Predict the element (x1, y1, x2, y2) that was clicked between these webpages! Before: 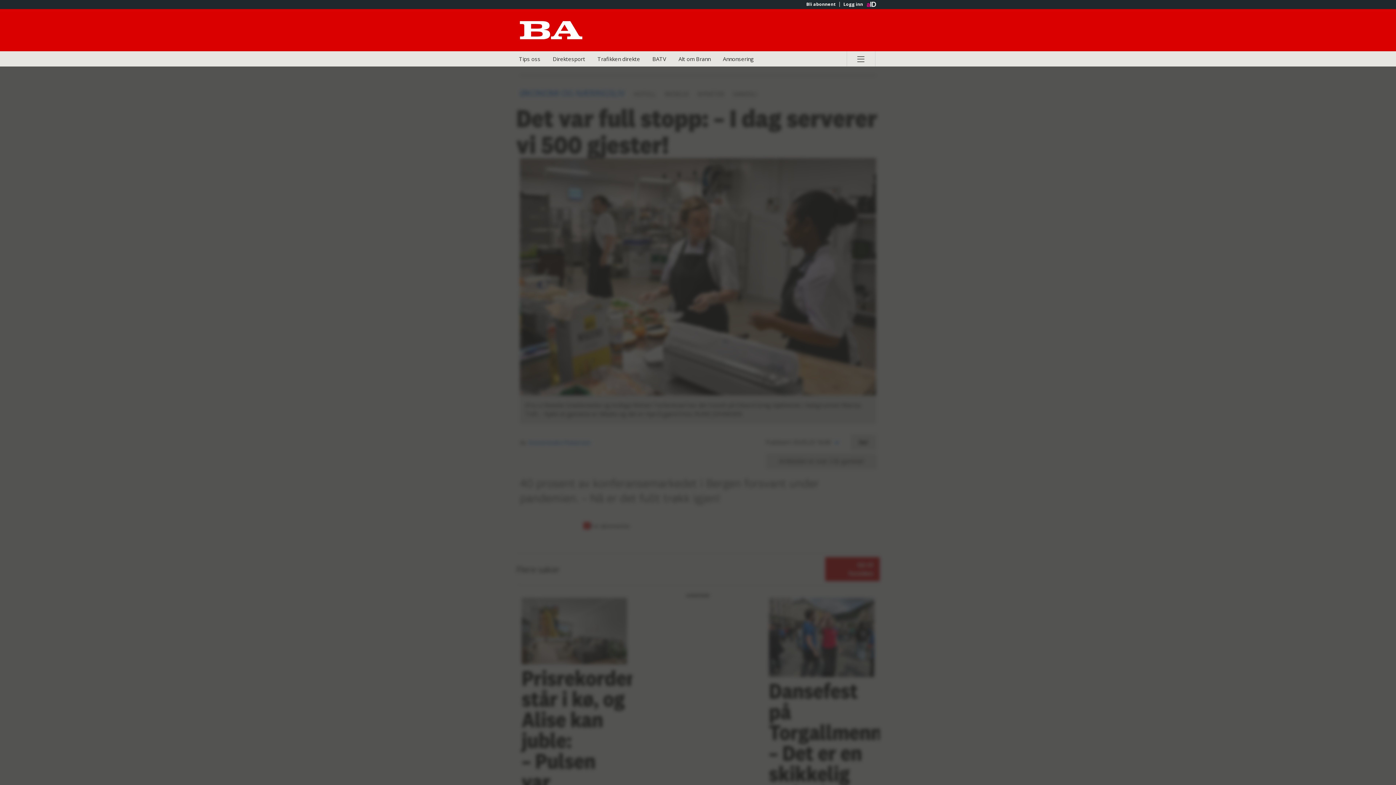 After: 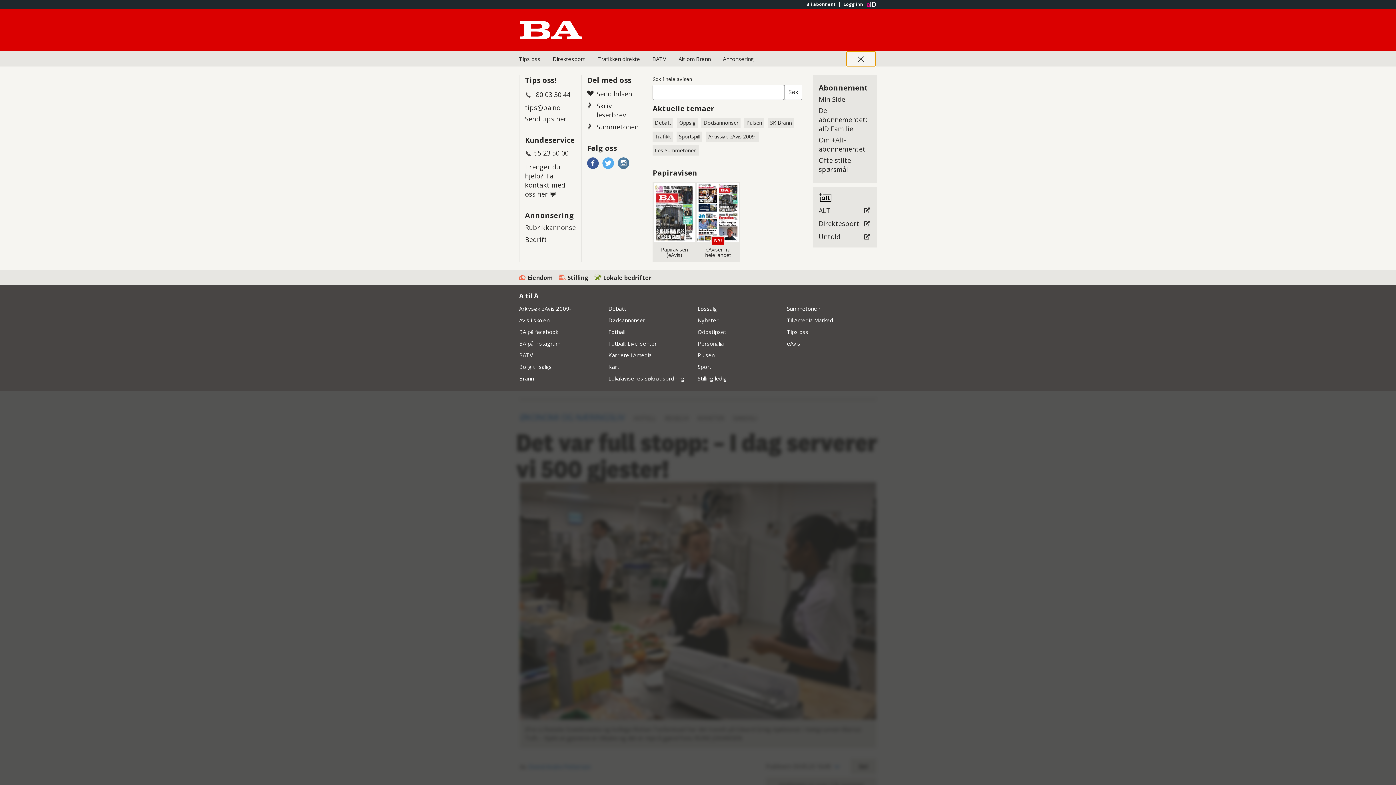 Action: label: Åpne hovedmeny bbox: (846, 51, 875, 66)